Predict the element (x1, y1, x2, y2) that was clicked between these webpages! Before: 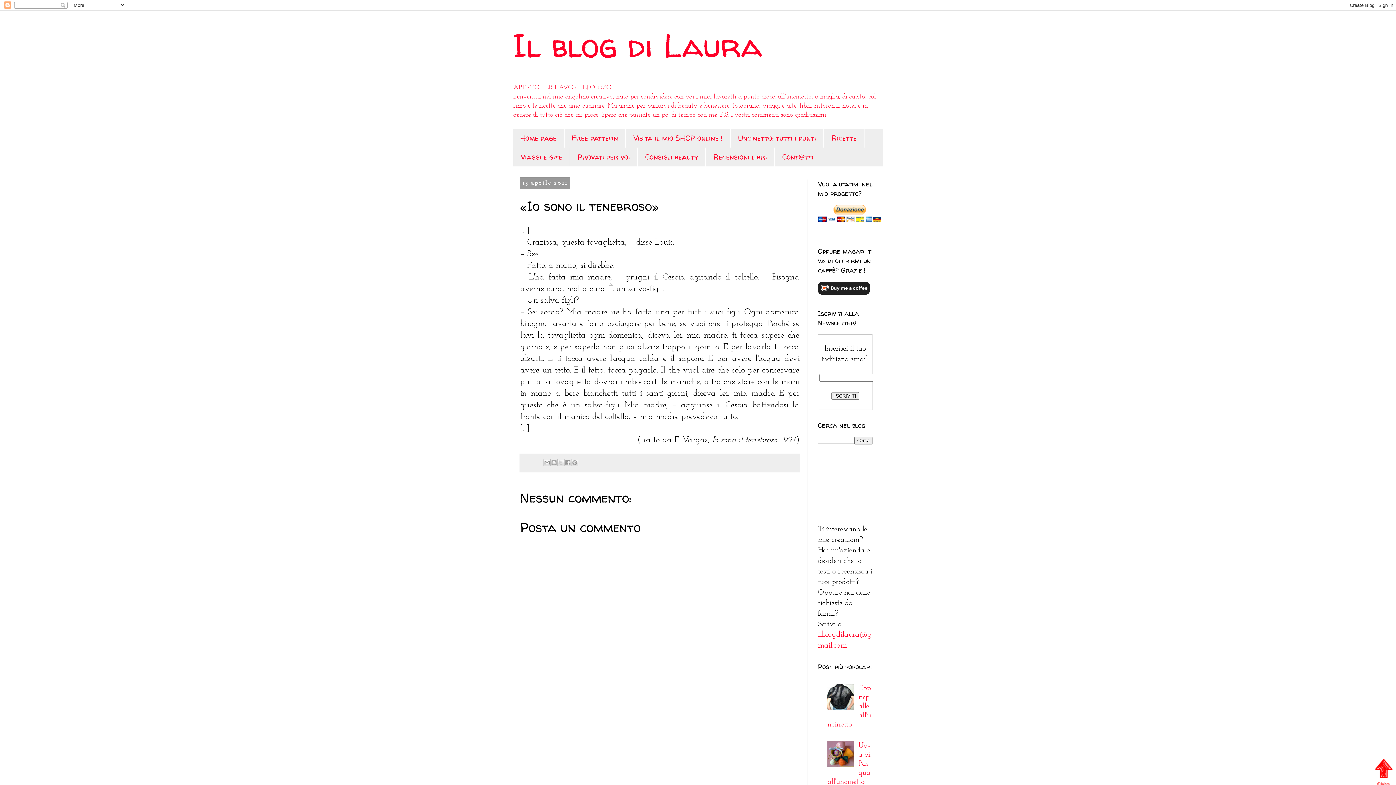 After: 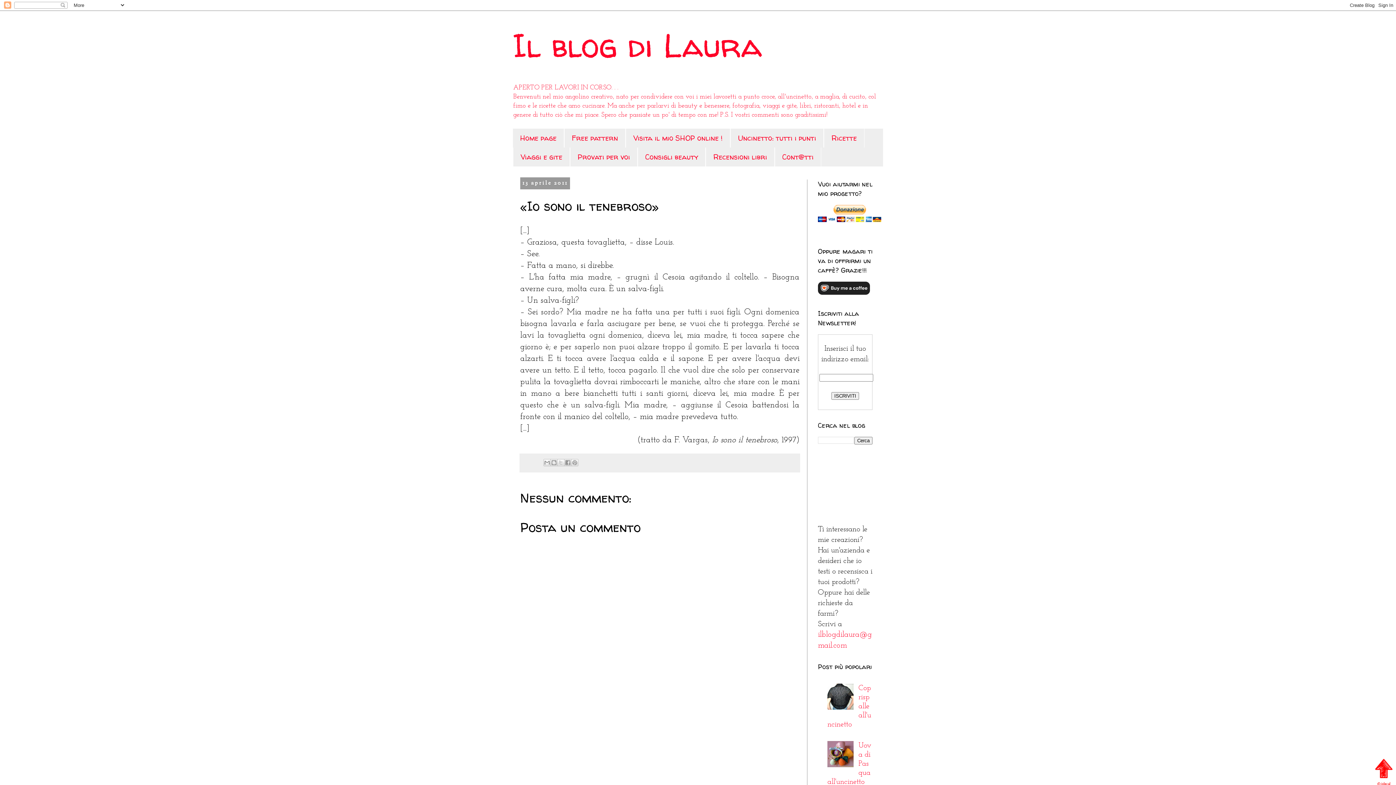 Action: bbox: (827, 761, 856, 769)